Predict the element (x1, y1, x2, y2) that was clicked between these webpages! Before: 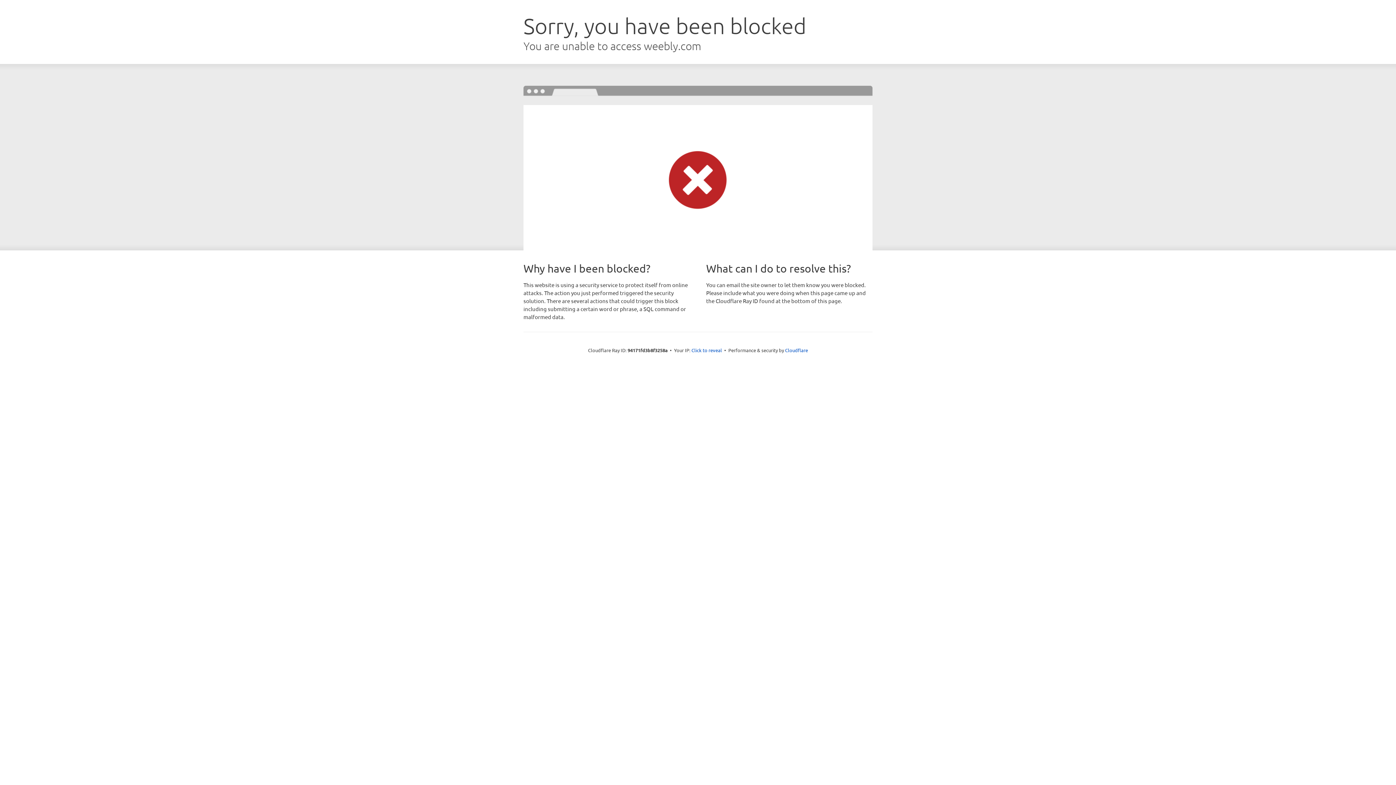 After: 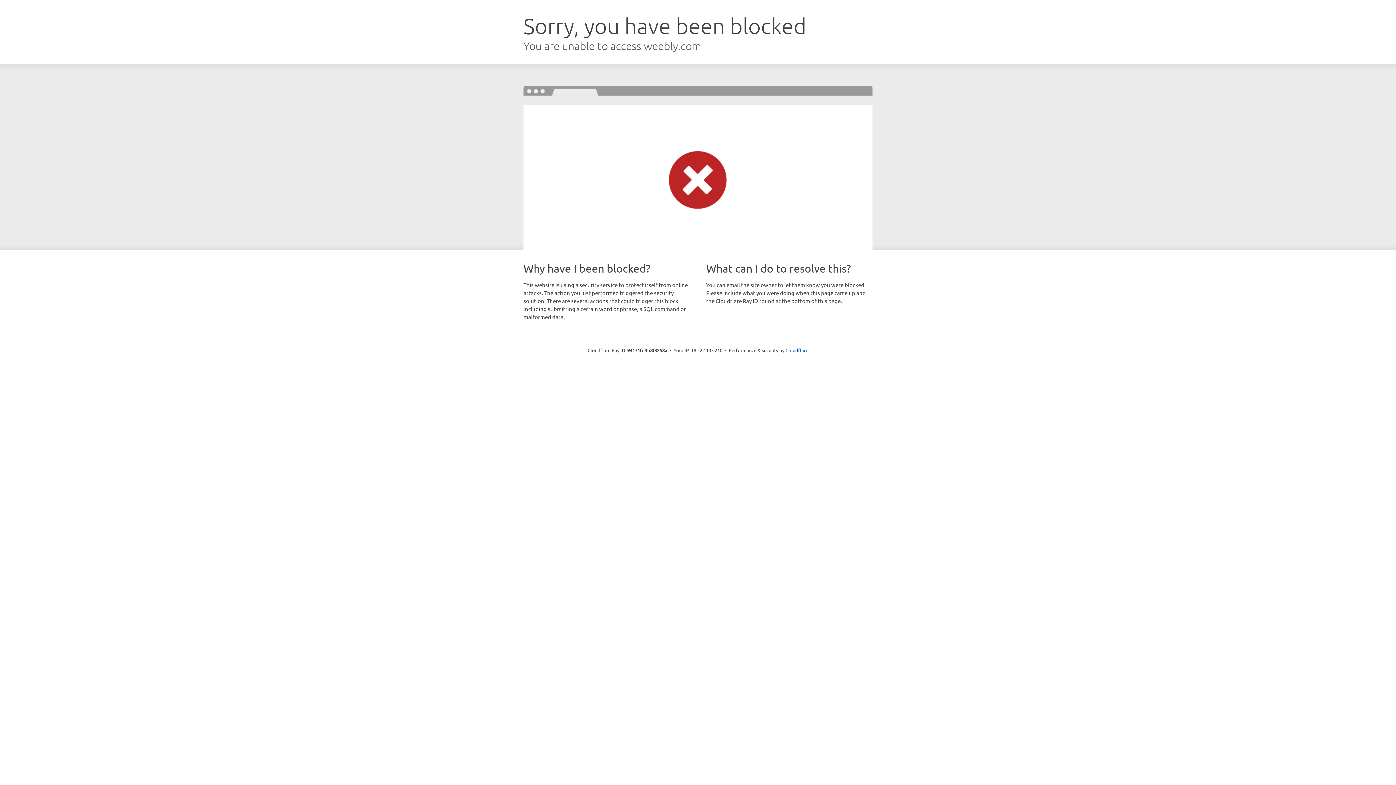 Action: bbox: (691, 346, 722, 353) label: Click to reveal